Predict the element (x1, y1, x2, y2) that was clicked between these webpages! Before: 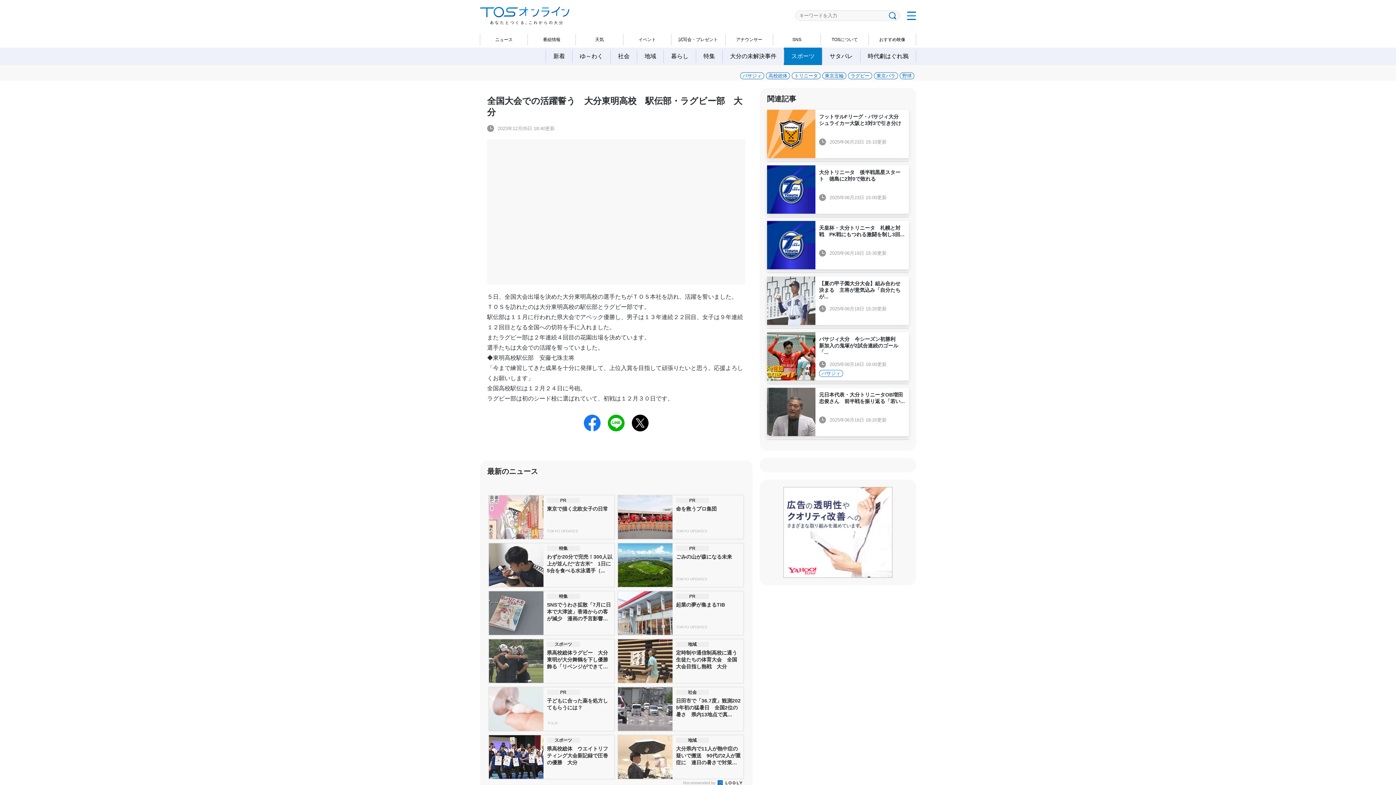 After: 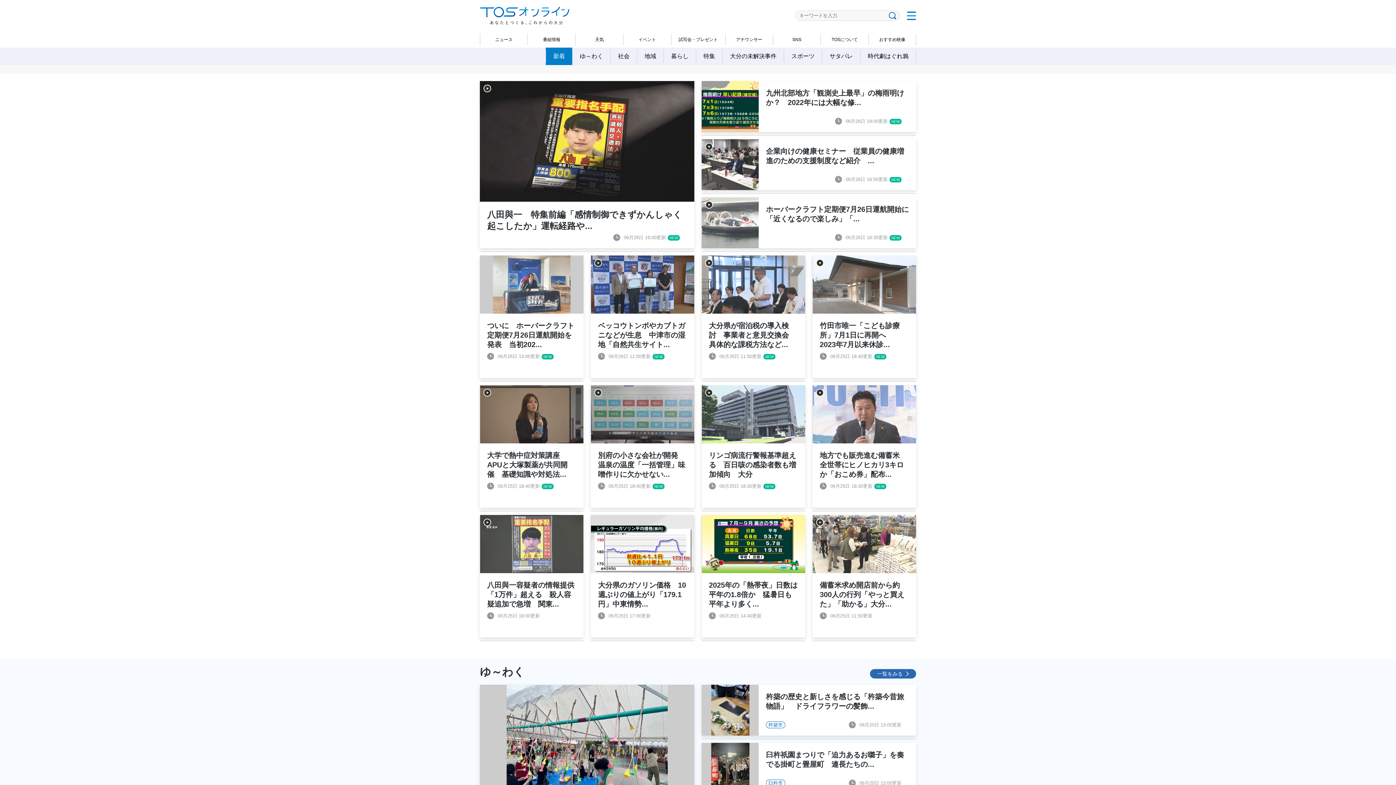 Action: label: ニュース bbox: (480, 33, 527, 45)